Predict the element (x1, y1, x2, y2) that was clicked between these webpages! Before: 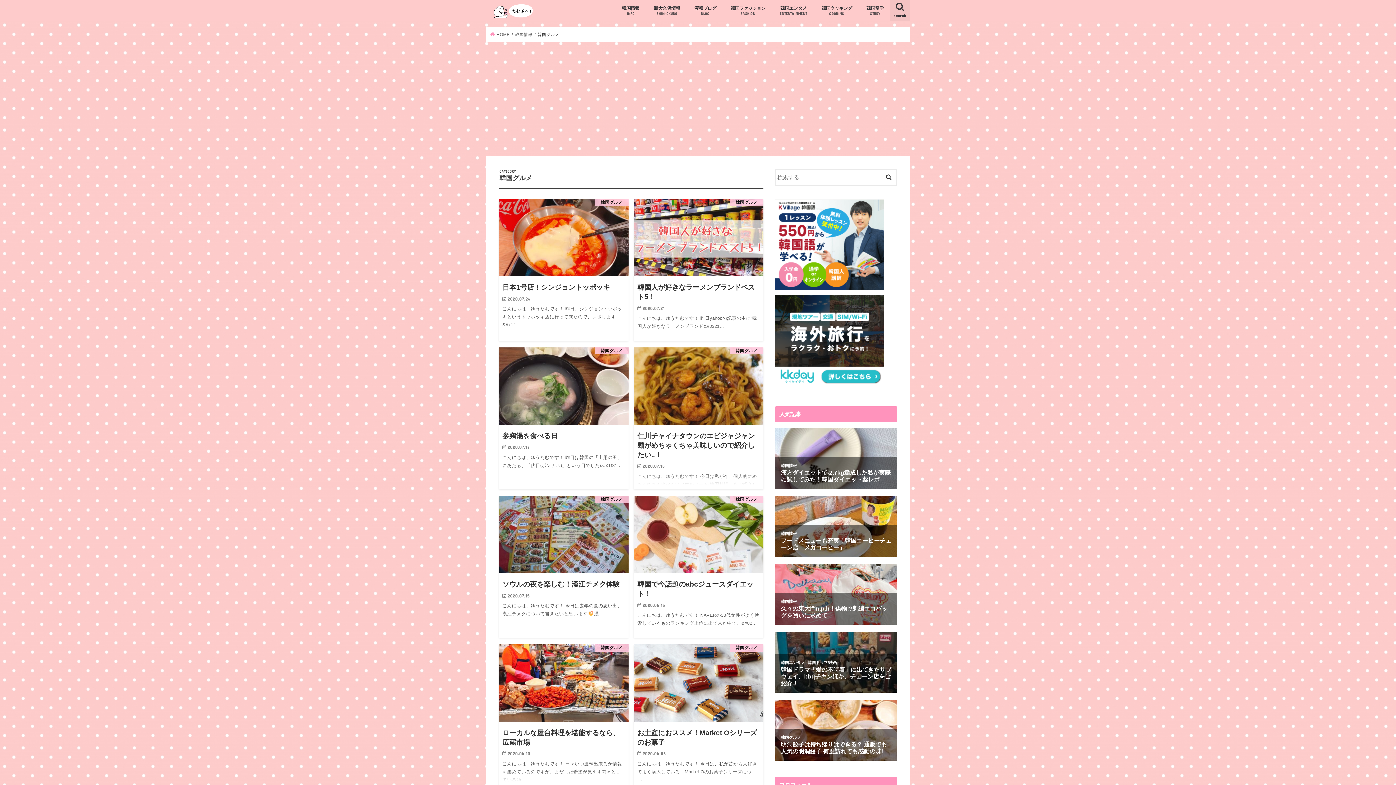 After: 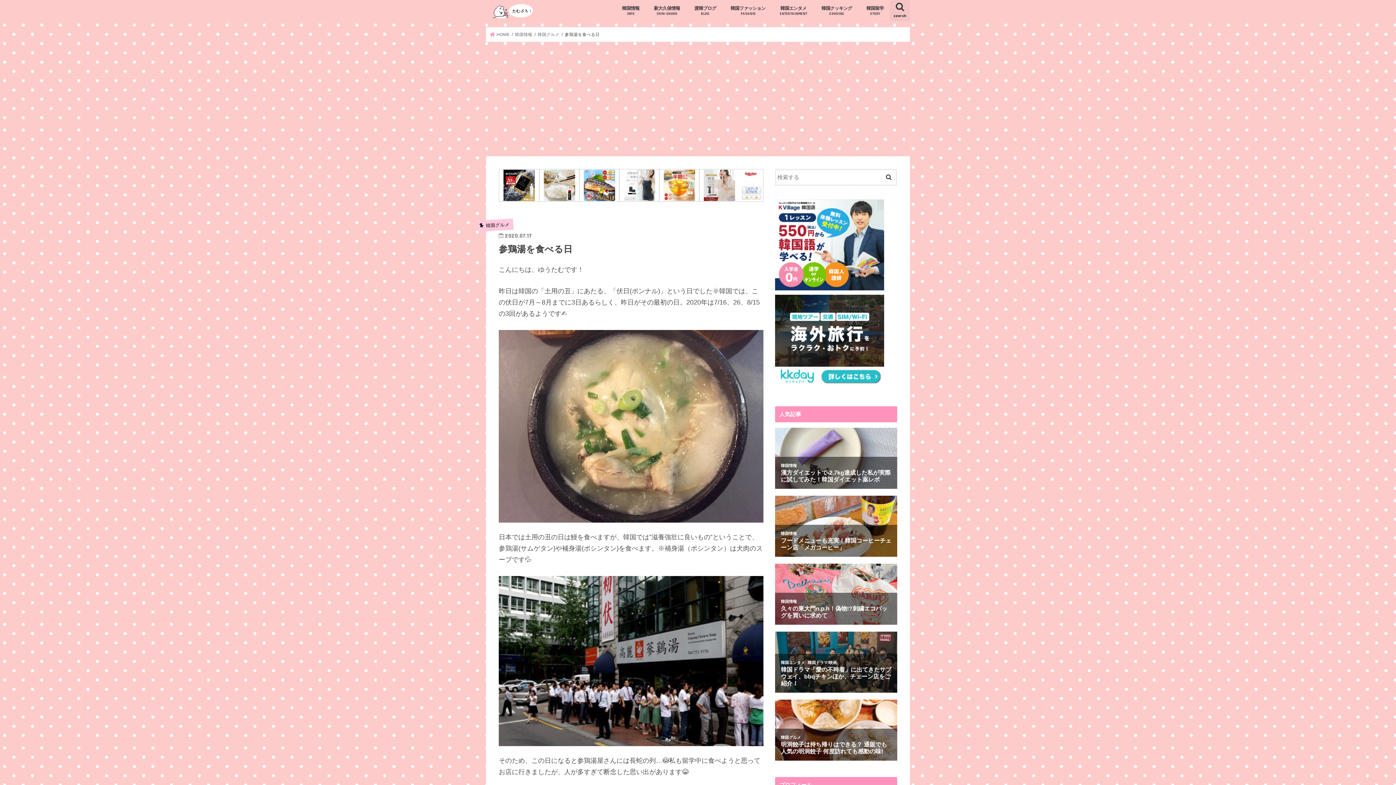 Action: label: 韓国グルメ
参鶏湯を食べる日

2020.07.17

こんにちは、ゆうたむです！ 昨日は韓国の「土用の丑」にあたる、「伏日(ポンナル)」という日でした&#x1f31… bbox: (498, 347, 628, 489)